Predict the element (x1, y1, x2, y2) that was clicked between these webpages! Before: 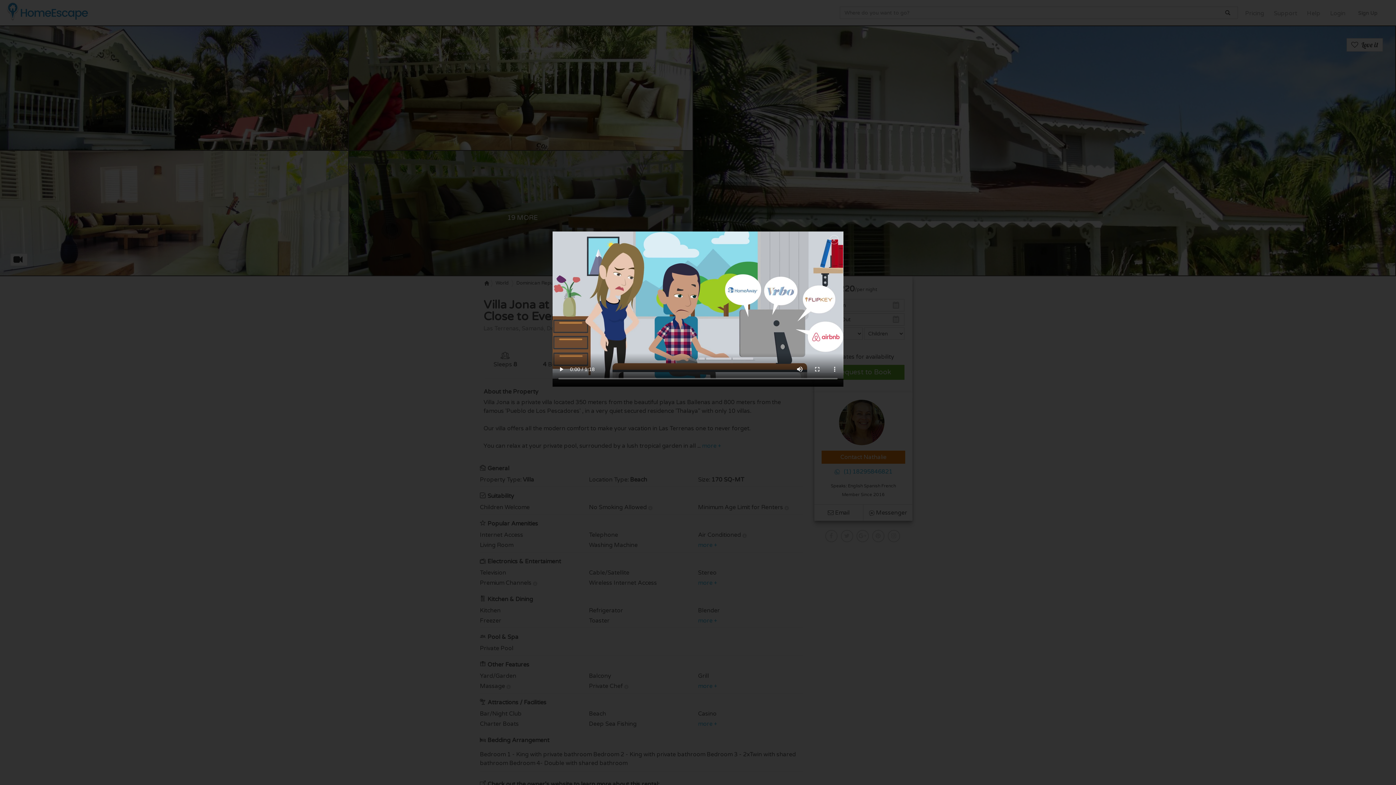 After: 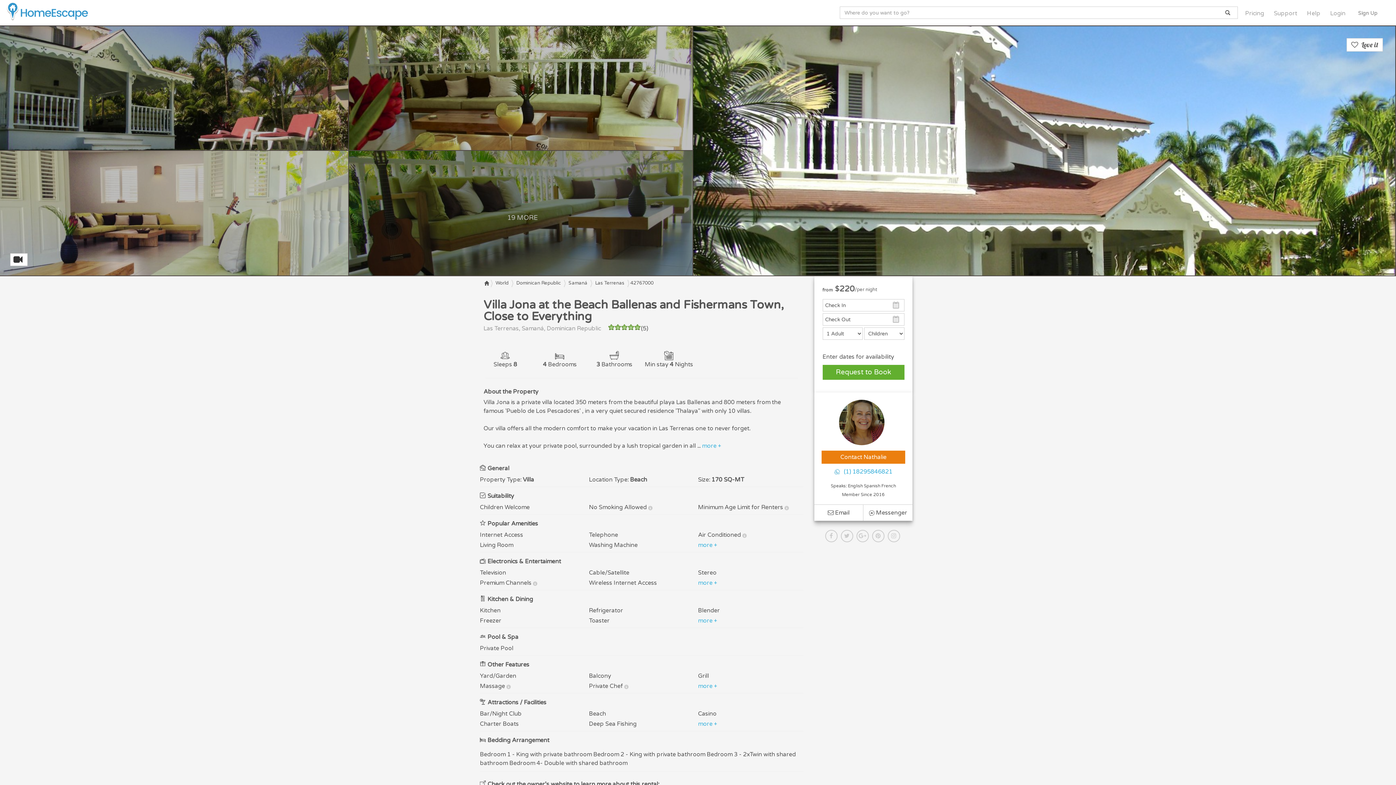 Action: label: Close bbox: (829, 235, 838, 244)